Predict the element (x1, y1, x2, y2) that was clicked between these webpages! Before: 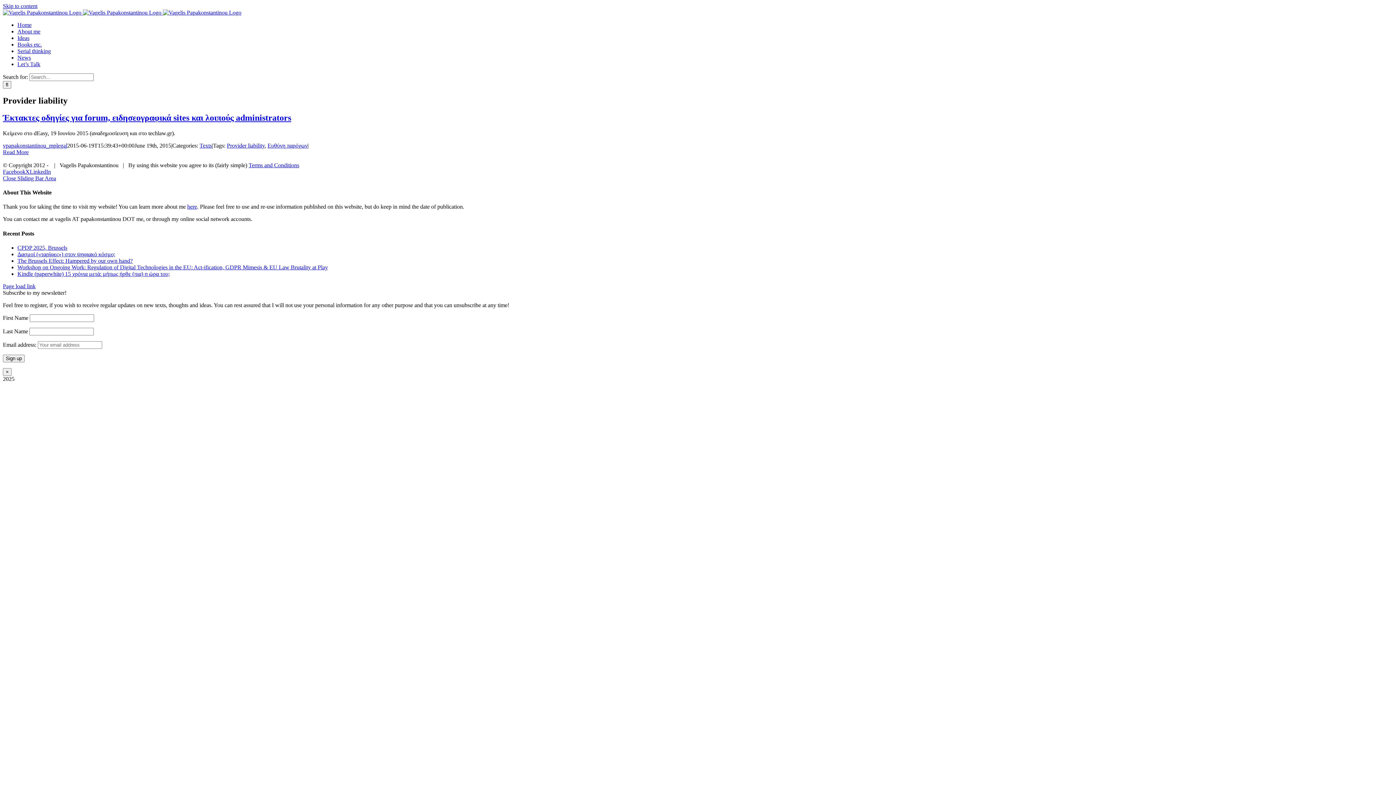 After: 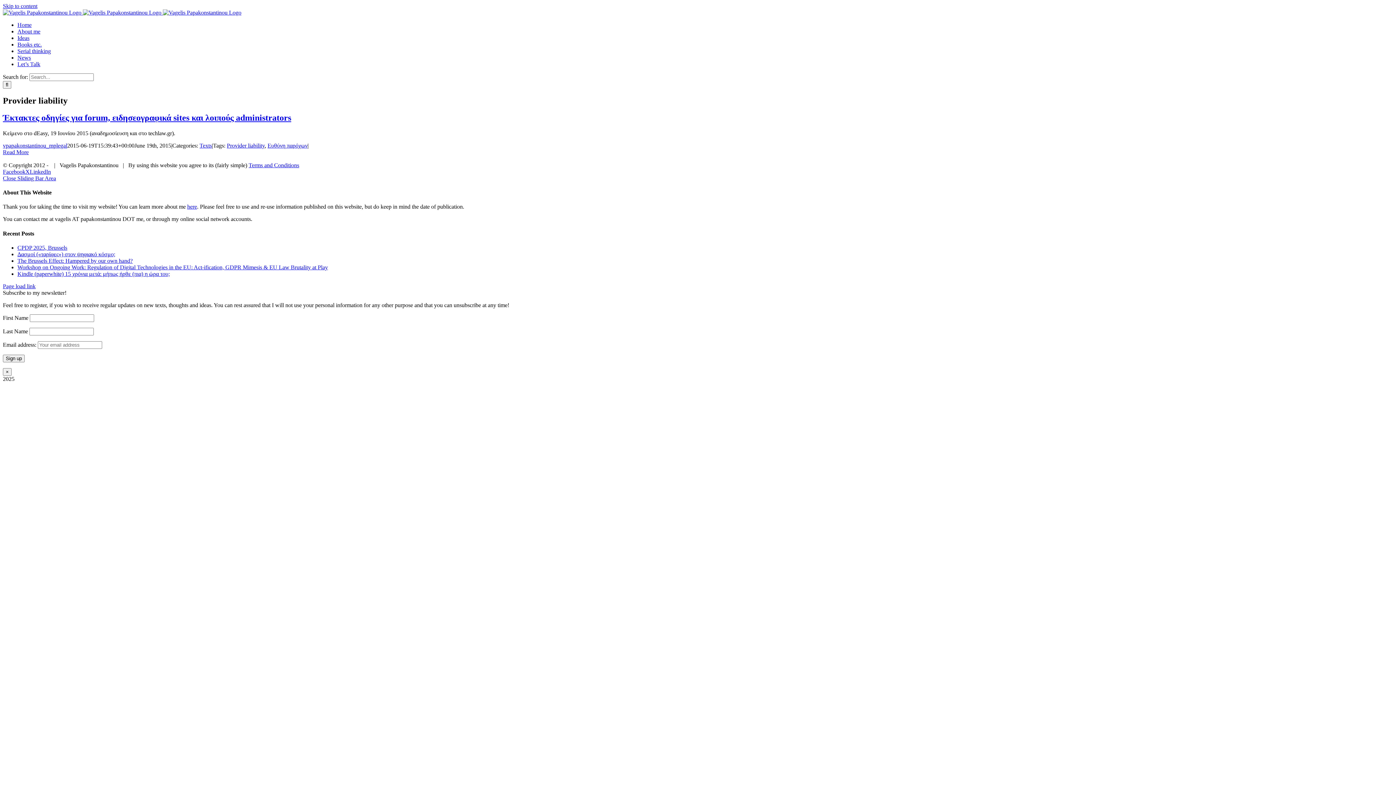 Action: label: Skip to content bbox: (2, 2, 37, 9)